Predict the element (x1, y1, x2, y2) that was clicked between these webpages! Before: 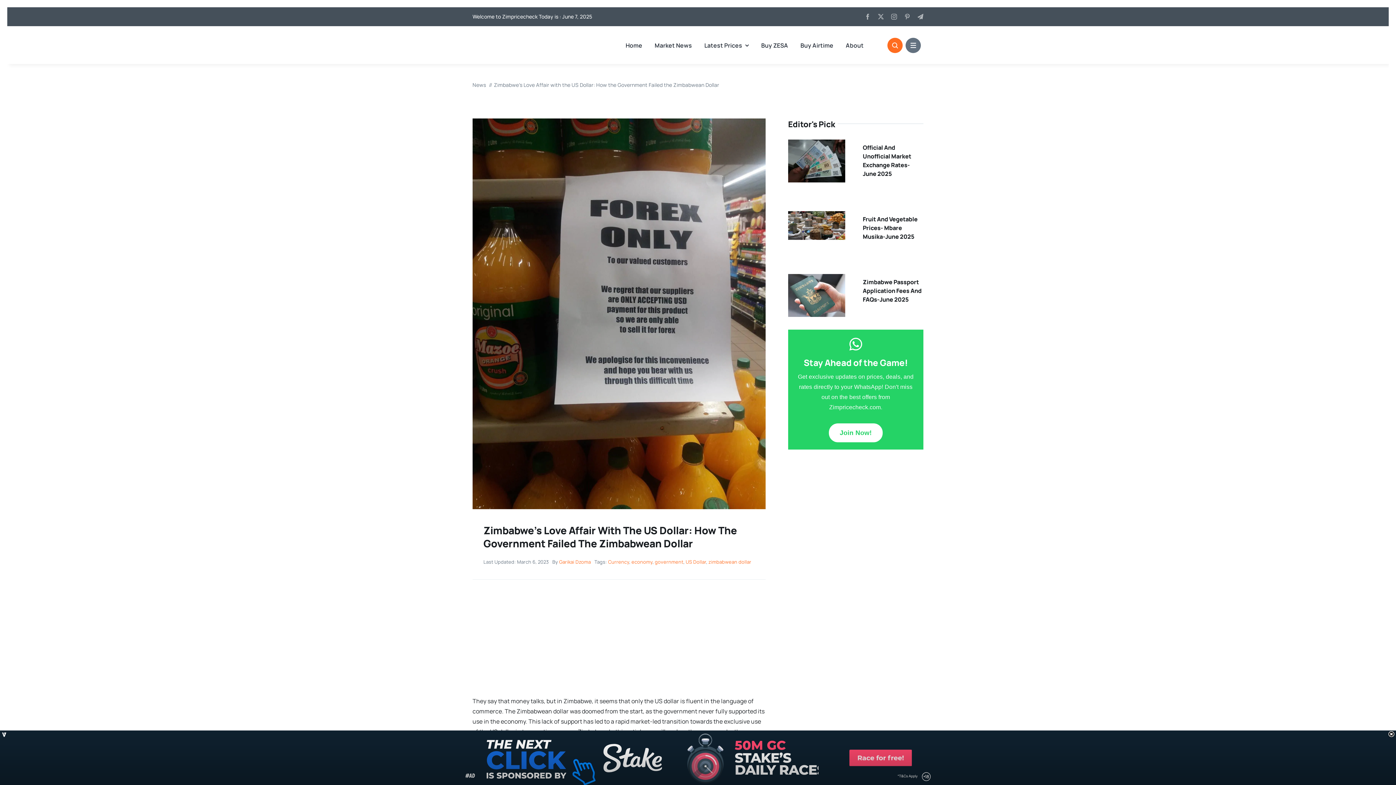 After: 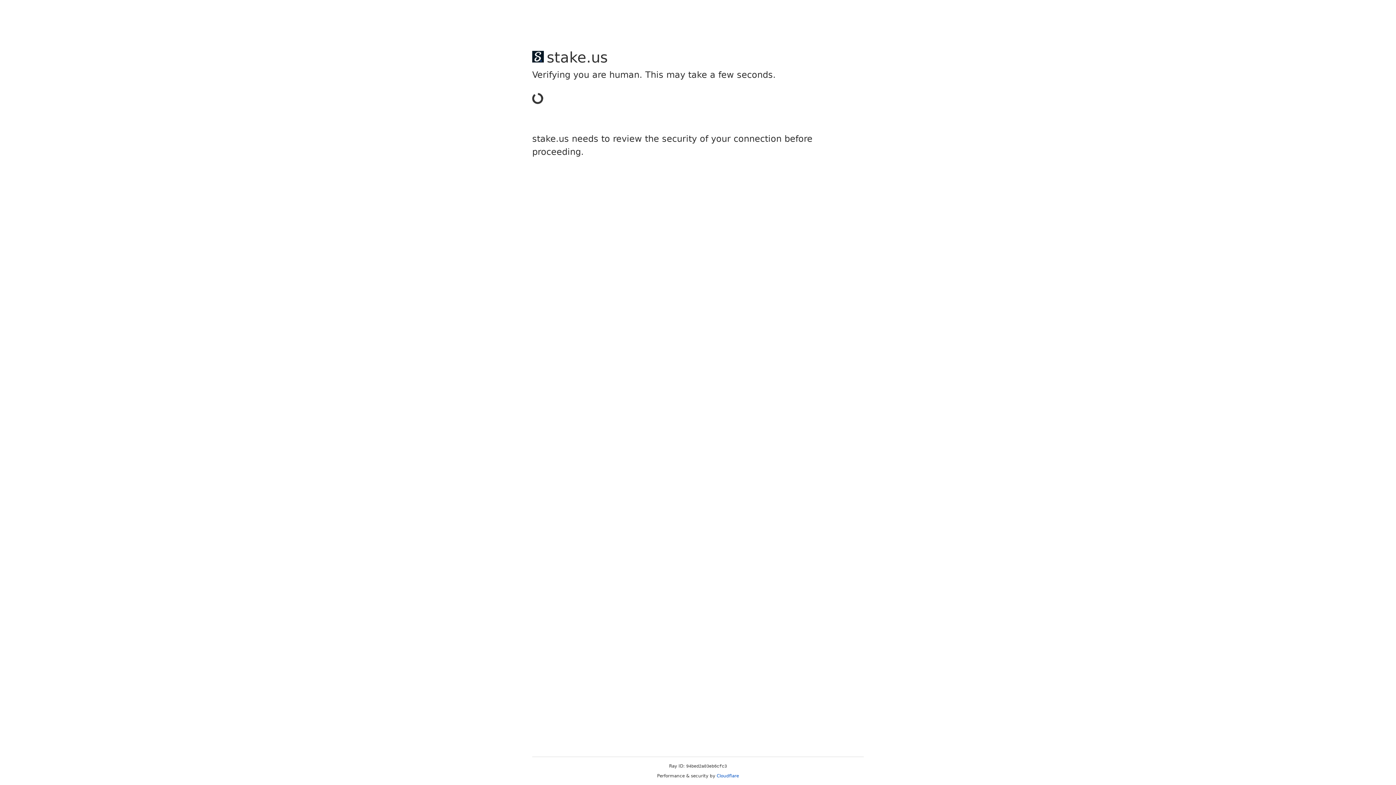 Action: label: Official And Unofficial Market Exchange Rates-June 2025 bbox: (788, 140, 845, 148)